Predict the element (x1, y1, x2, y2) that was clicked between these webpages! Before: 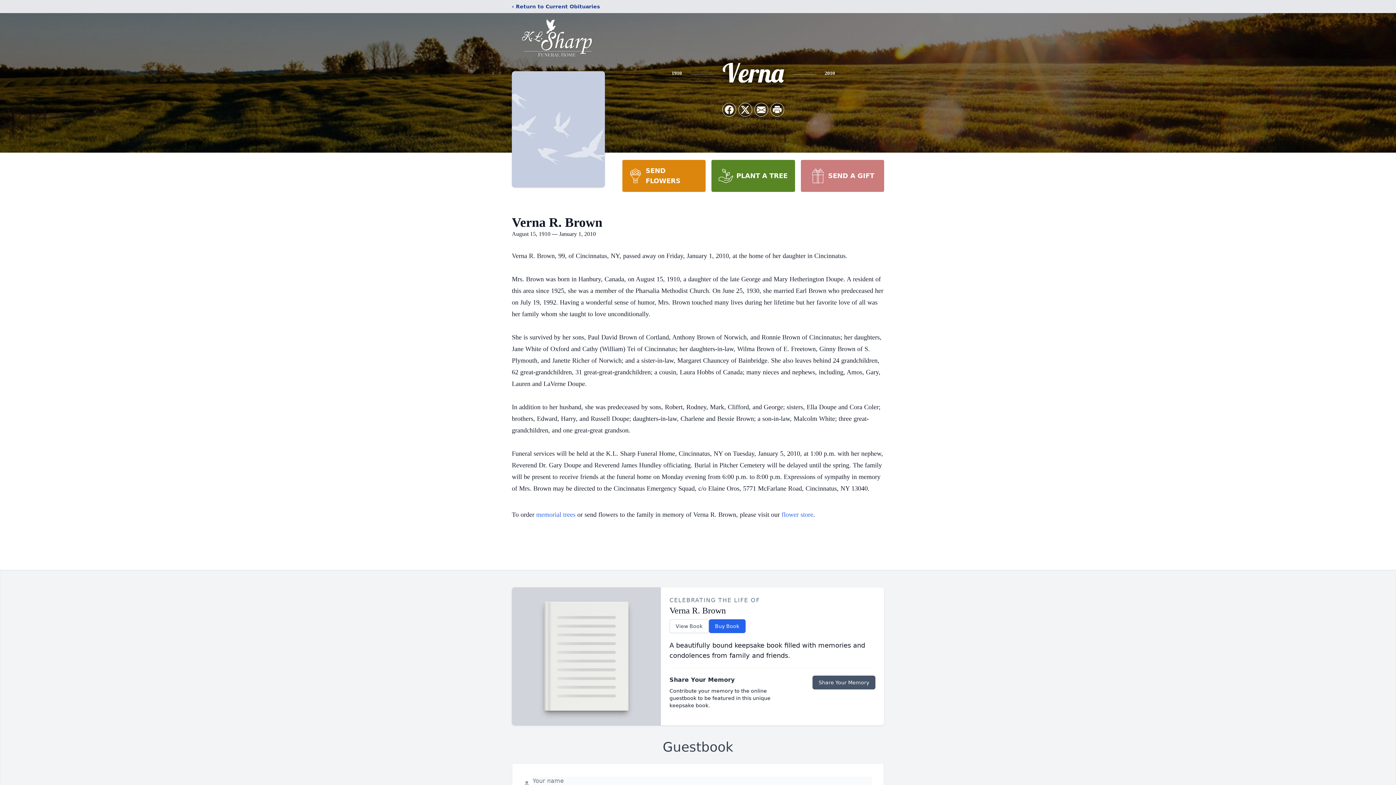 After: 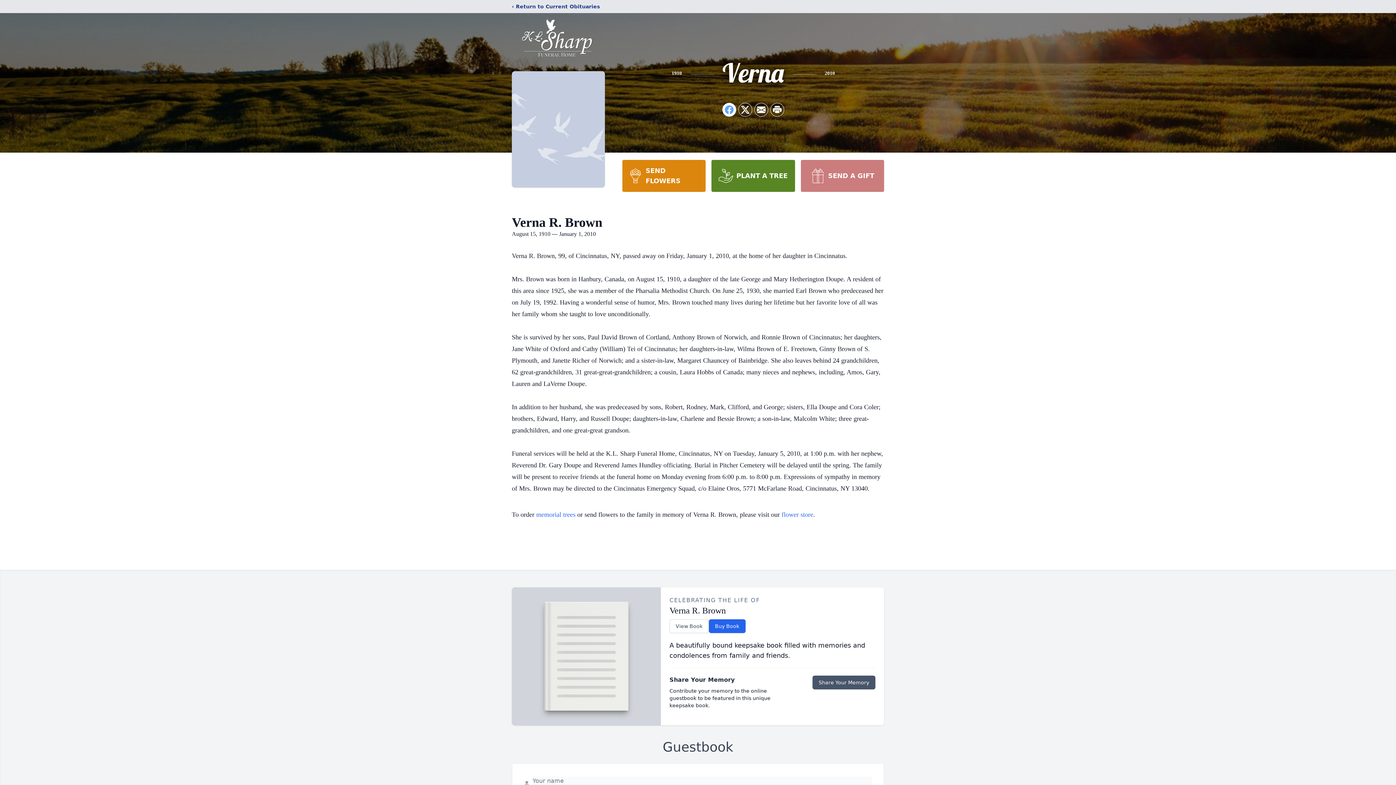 Action: bbox: (722, 103, 736, 116) label: Share on Facebook